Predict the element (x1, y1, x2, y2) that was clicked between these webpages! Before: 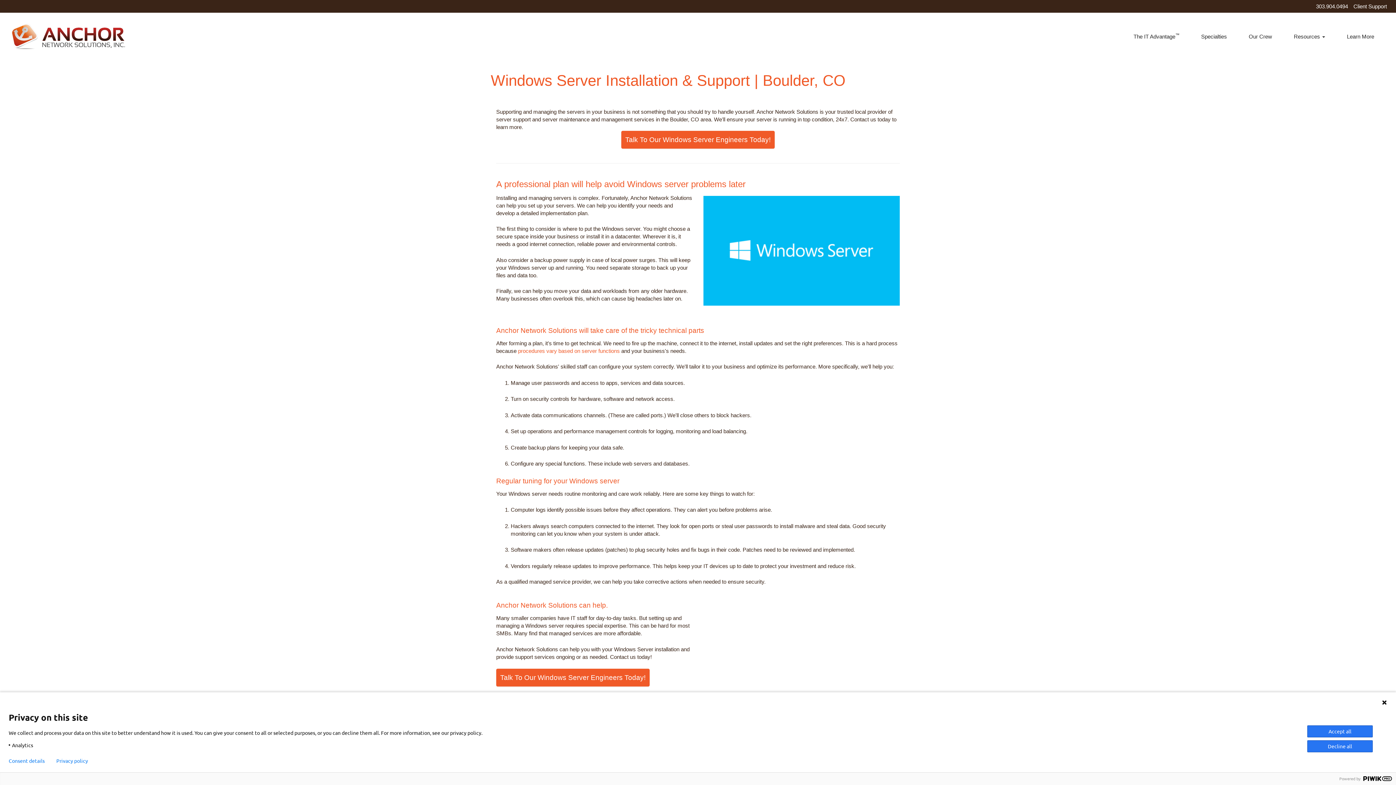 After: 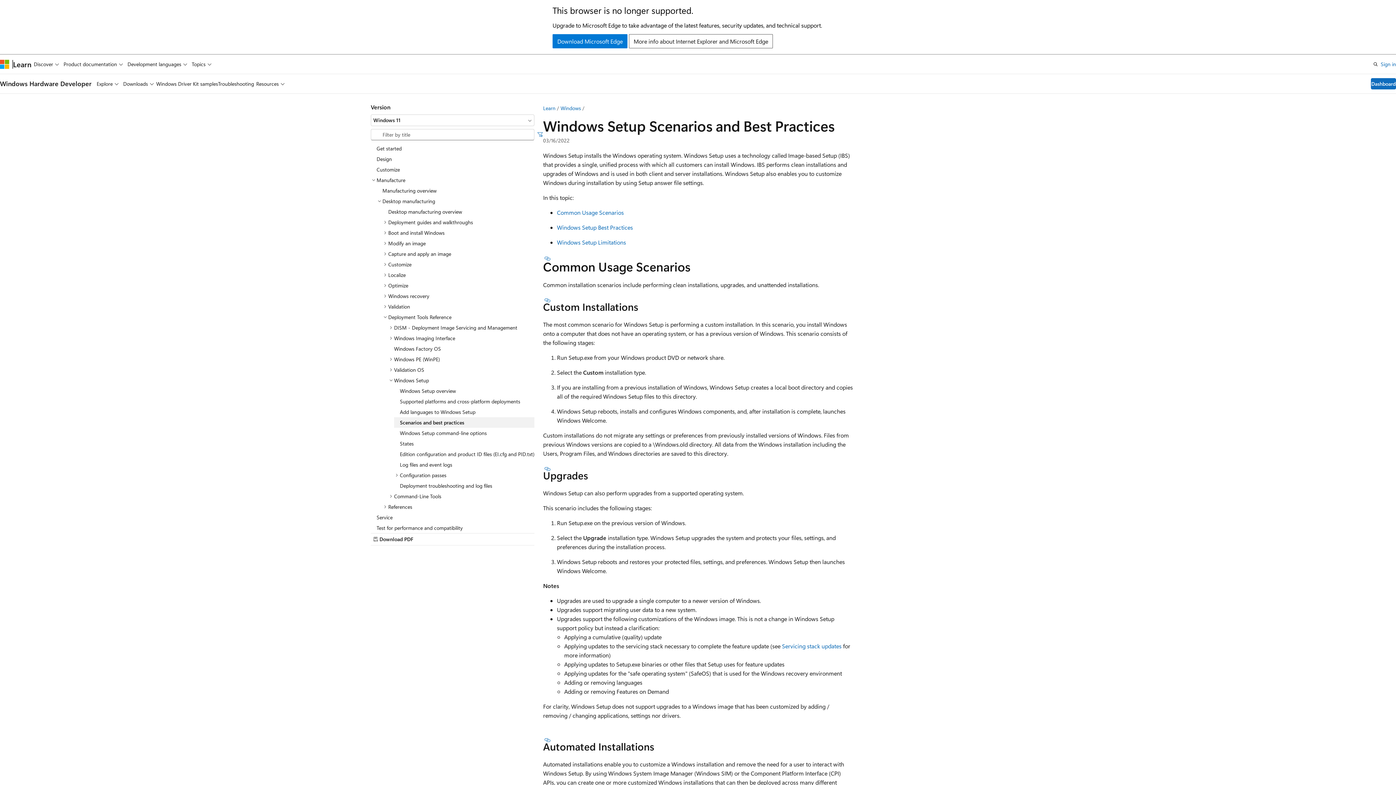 Action: label: procedures vary based on server functions bbox: (518, 347, 620, 354)